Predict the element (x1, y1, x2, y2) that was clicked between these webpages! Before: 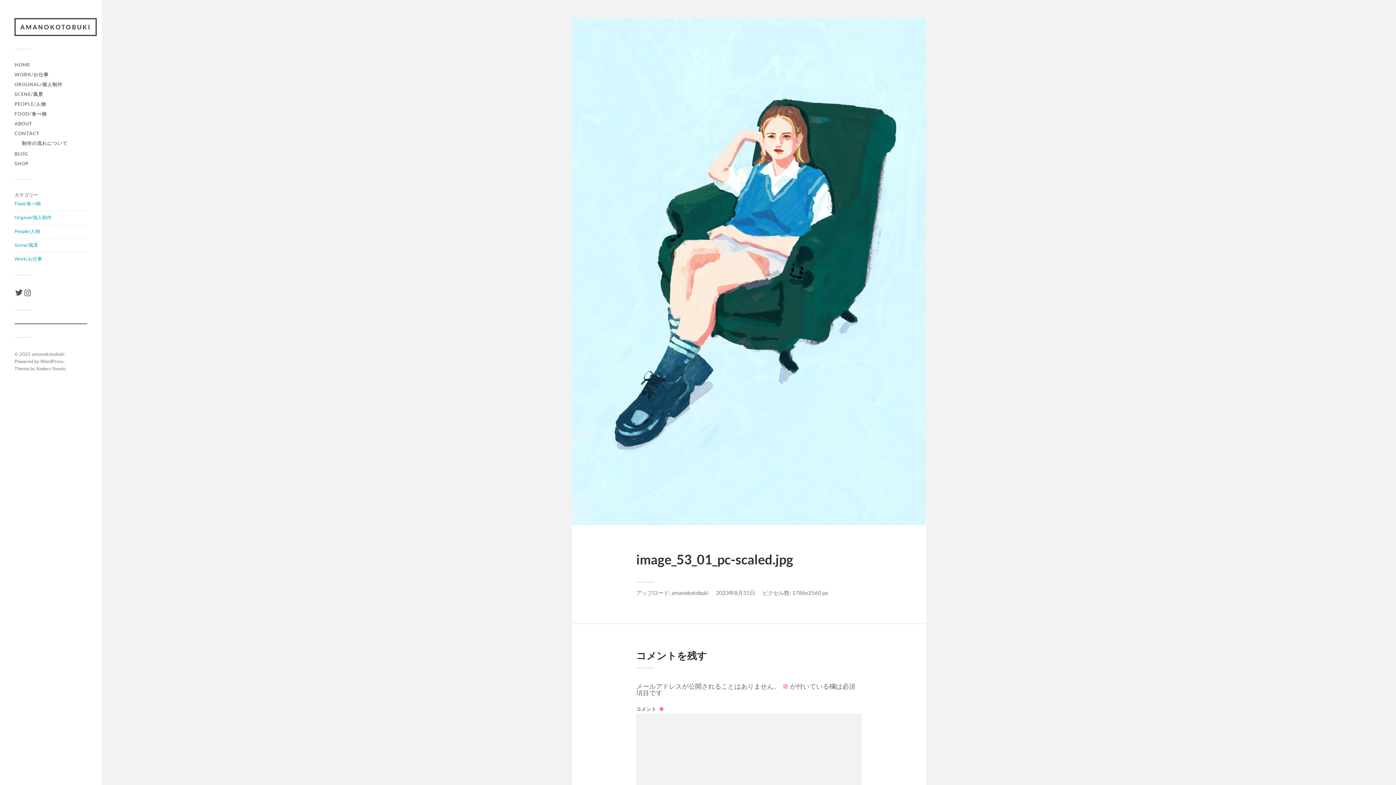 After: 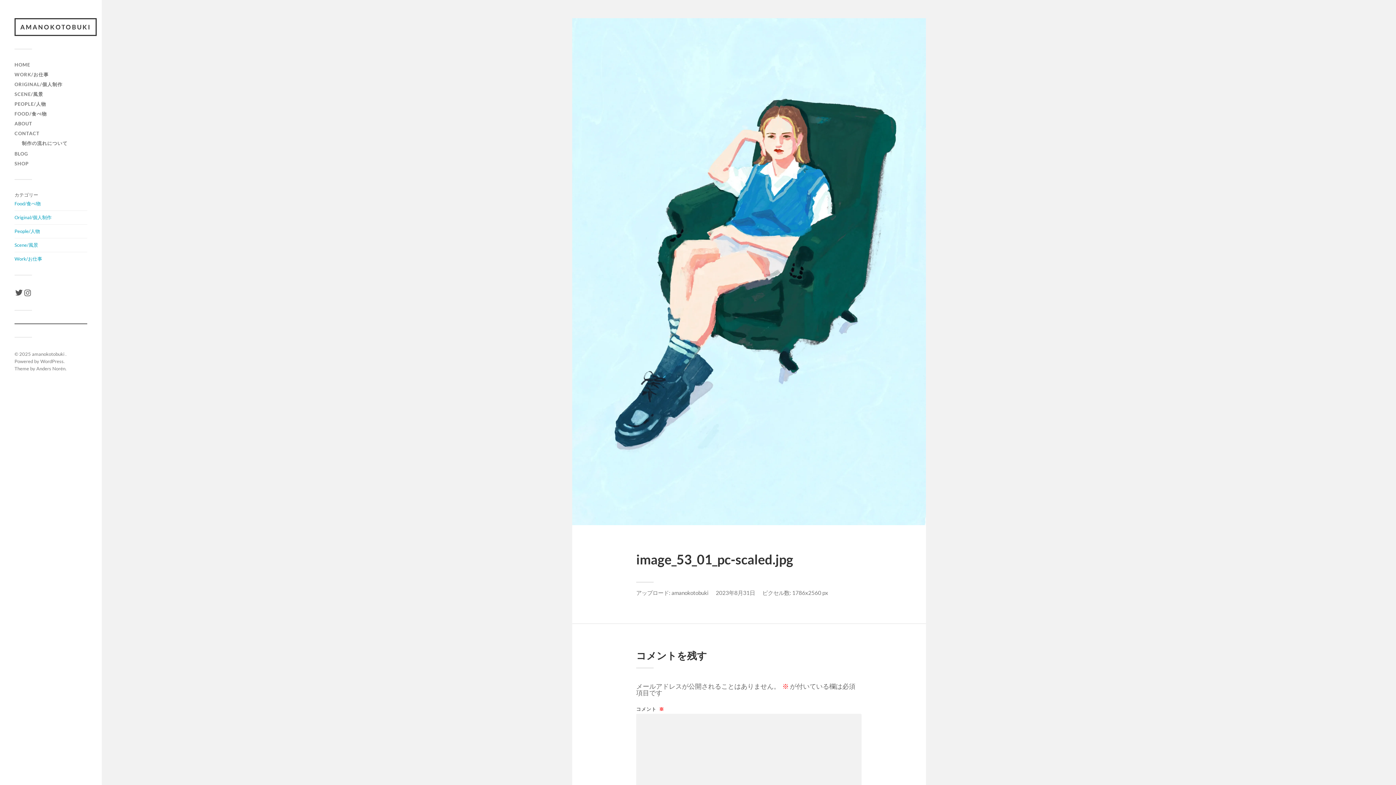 Action: bbox: (716, 589, 755, 596) label: 2023年8月31日